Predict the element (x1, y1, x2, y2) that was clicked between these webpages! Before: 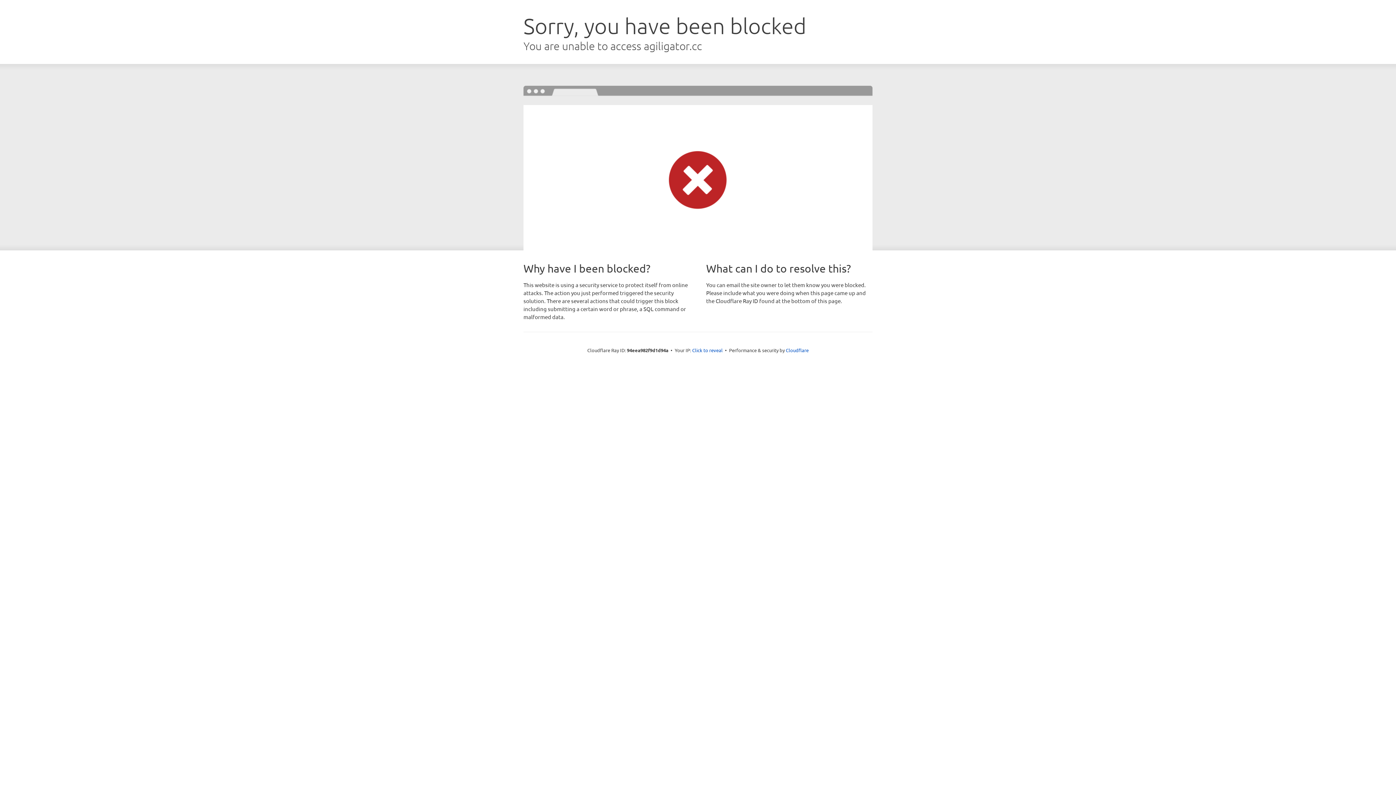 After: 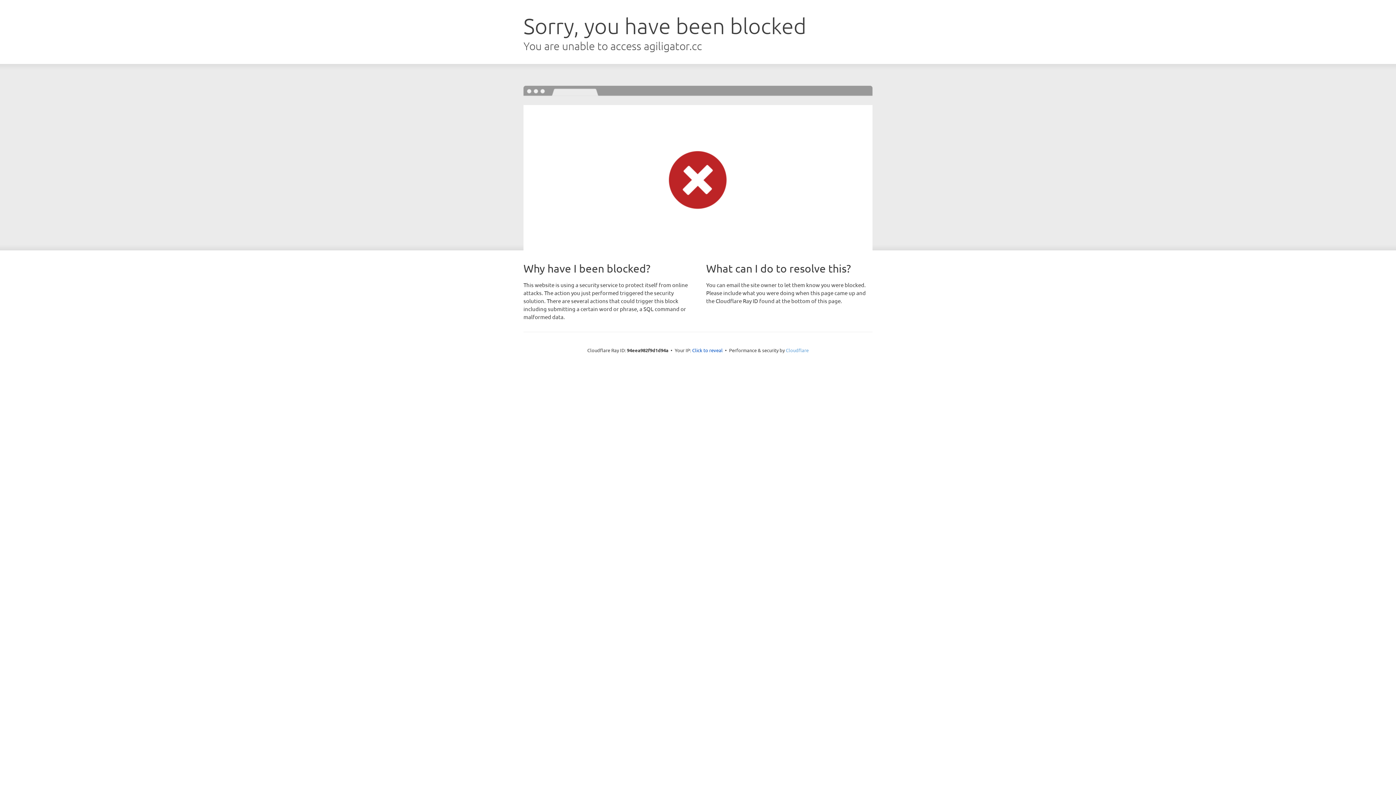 Action: bbox: (786, 347, 808, 353) label: Cloudflare